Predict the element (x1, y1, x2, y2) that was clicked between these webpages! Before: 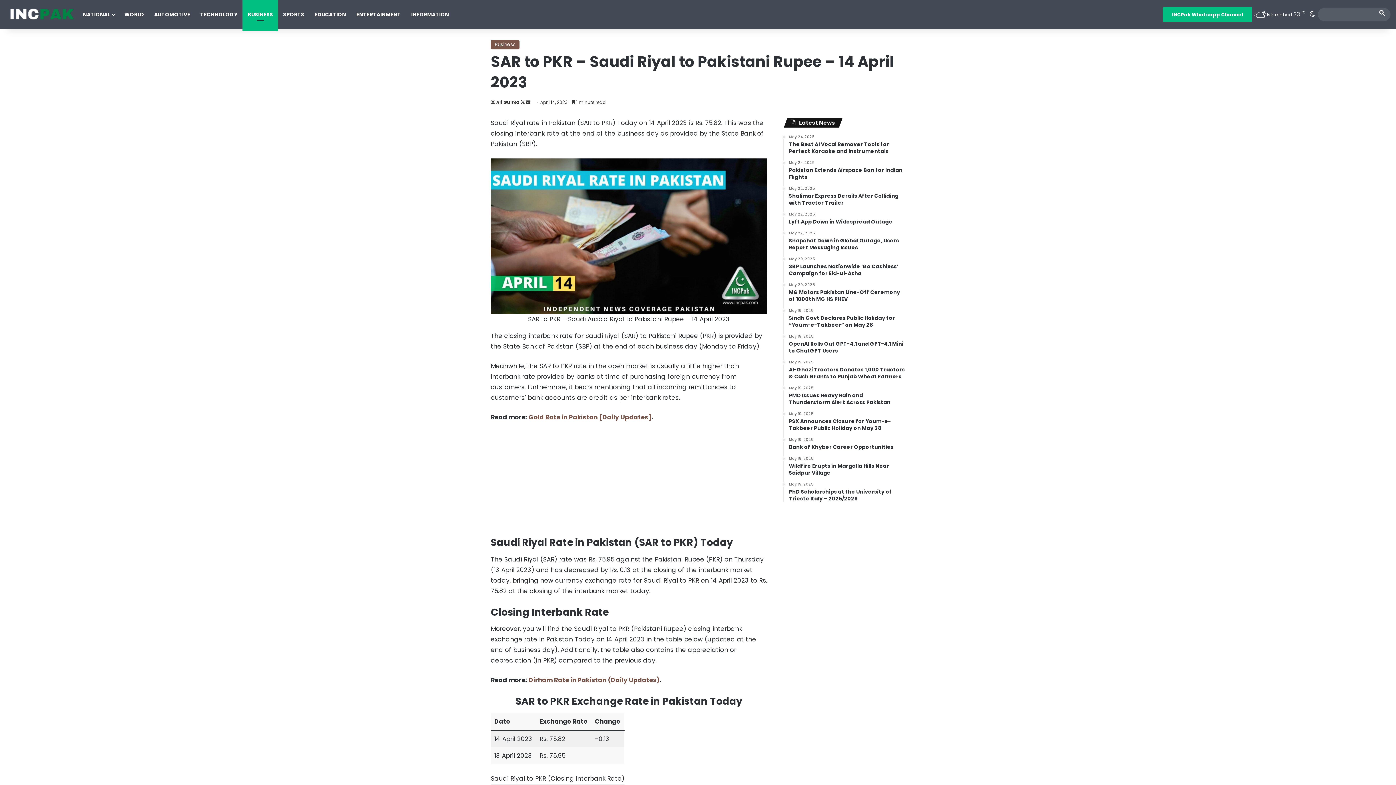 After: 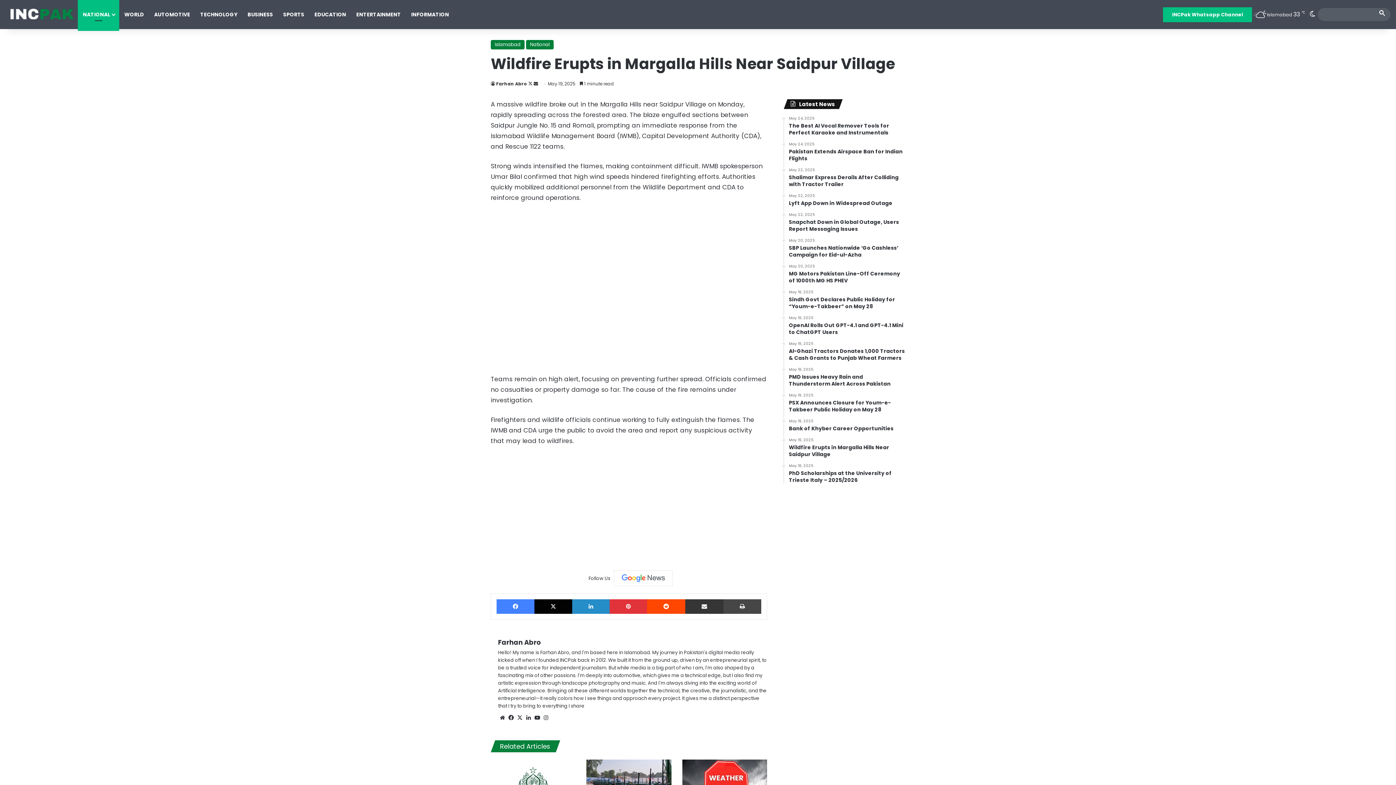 Action: bbox: (789, 456, 905, 476) label: May 19, 2025
Wildfire Erupts in Margalla Hills Near Saidpur Village